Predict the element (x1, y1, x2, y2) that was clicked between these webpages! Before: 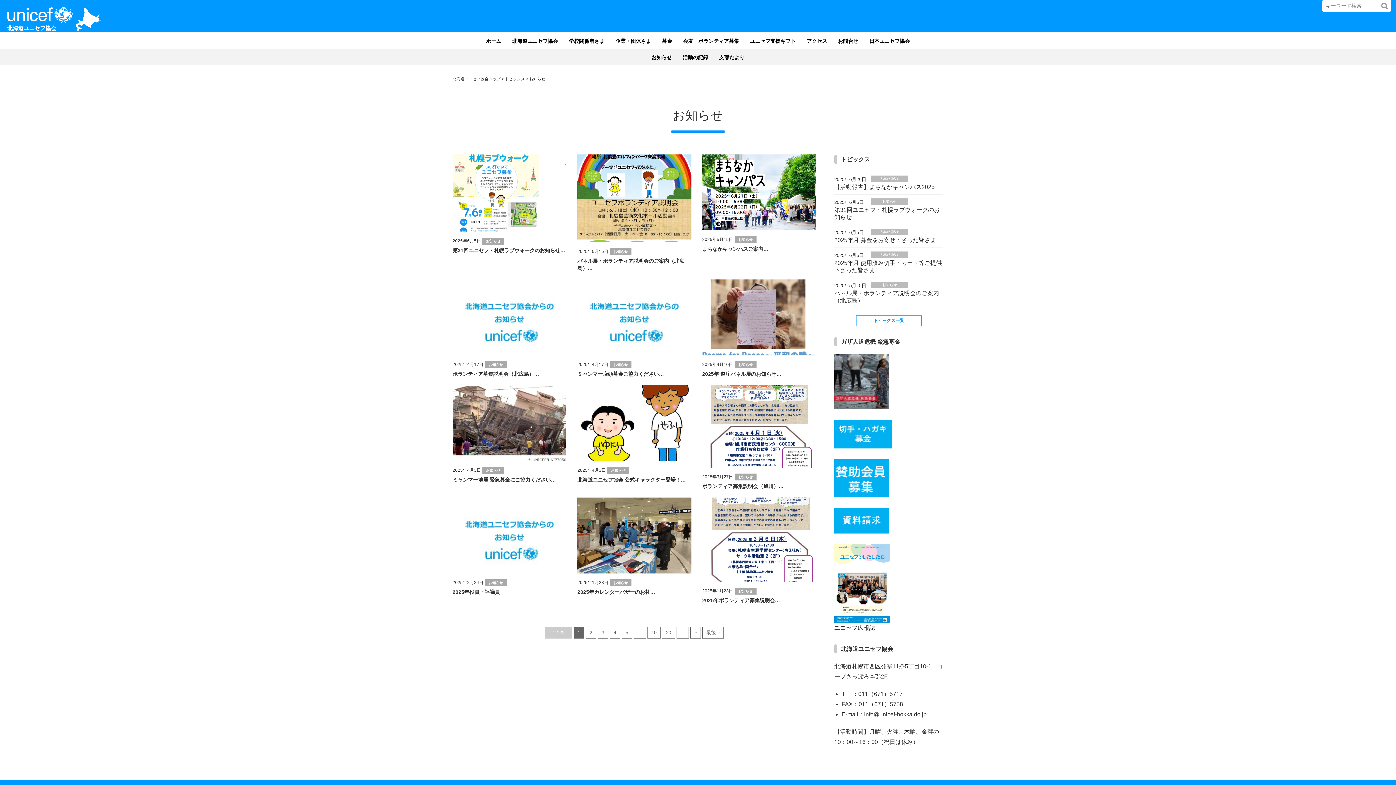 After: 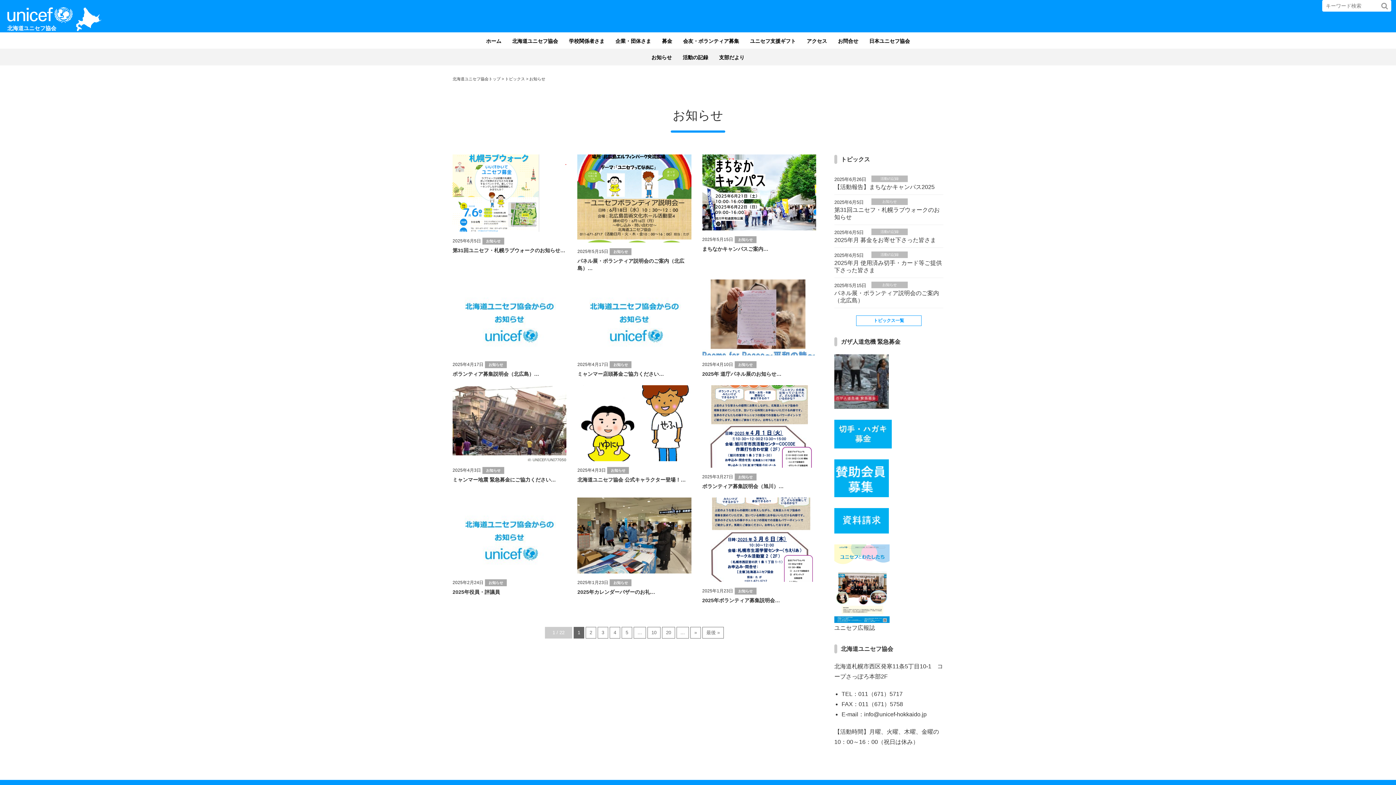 Action: bbox: (734, 473, 756, 480) label: お知らせ